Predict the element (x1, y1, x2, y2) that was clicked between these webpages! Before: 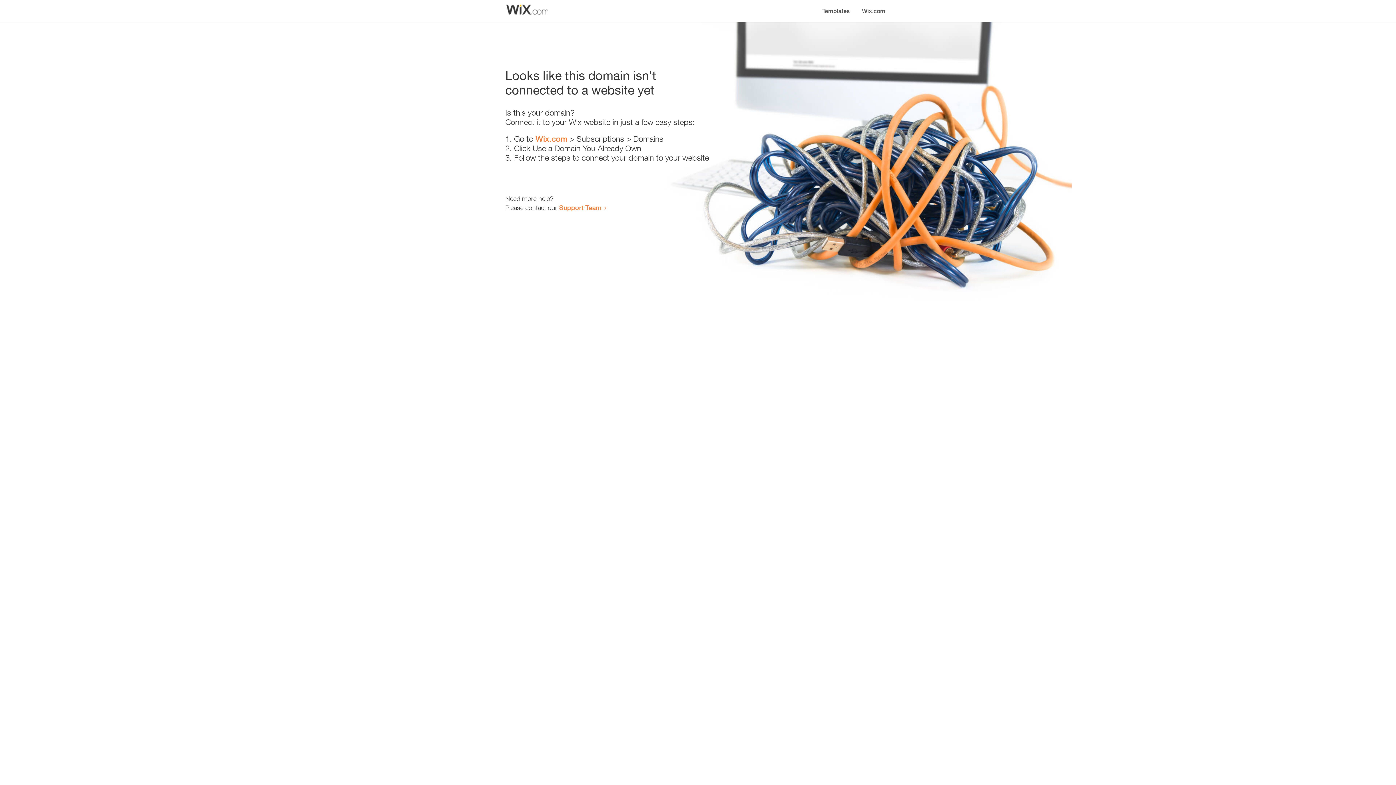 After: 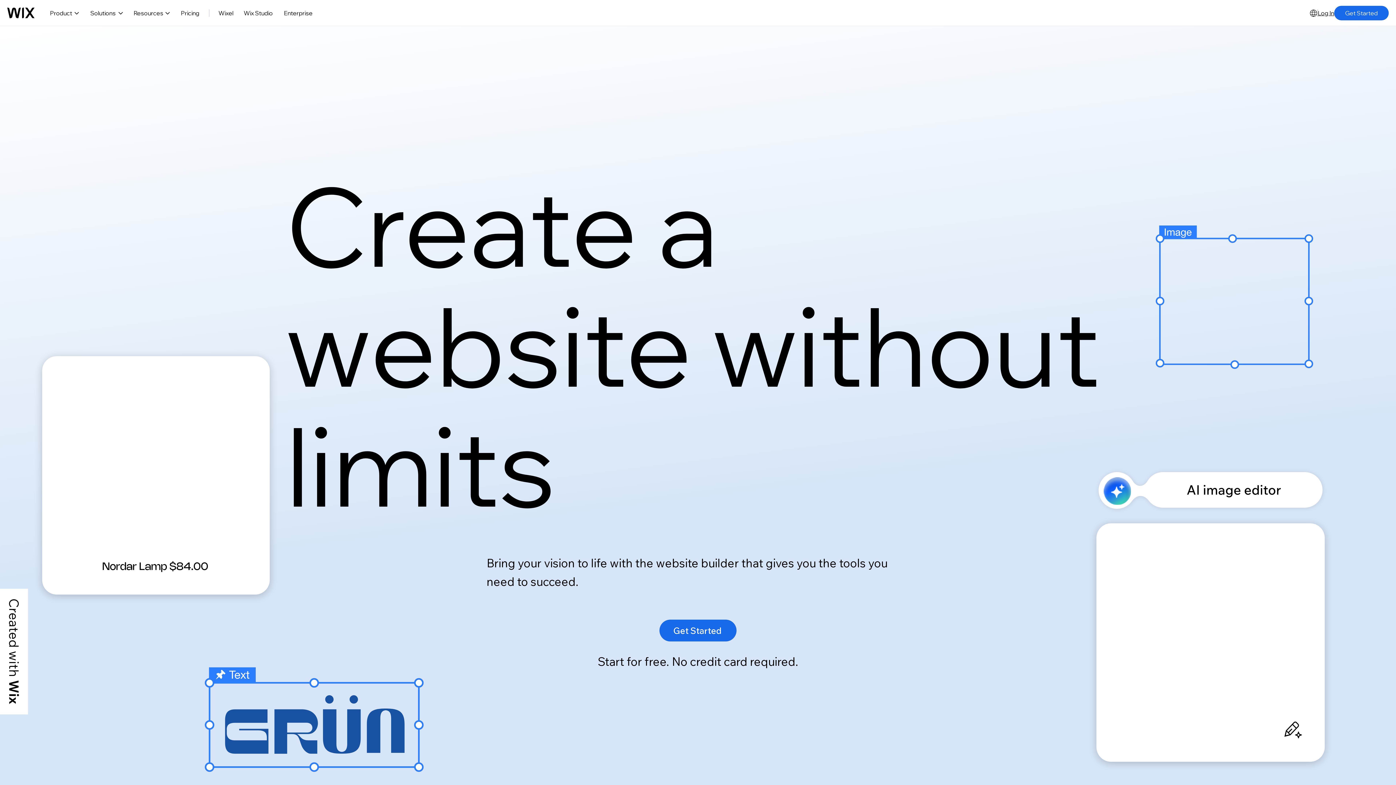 Action: label: Wix.com bbox: (856, 0, 890, 14)